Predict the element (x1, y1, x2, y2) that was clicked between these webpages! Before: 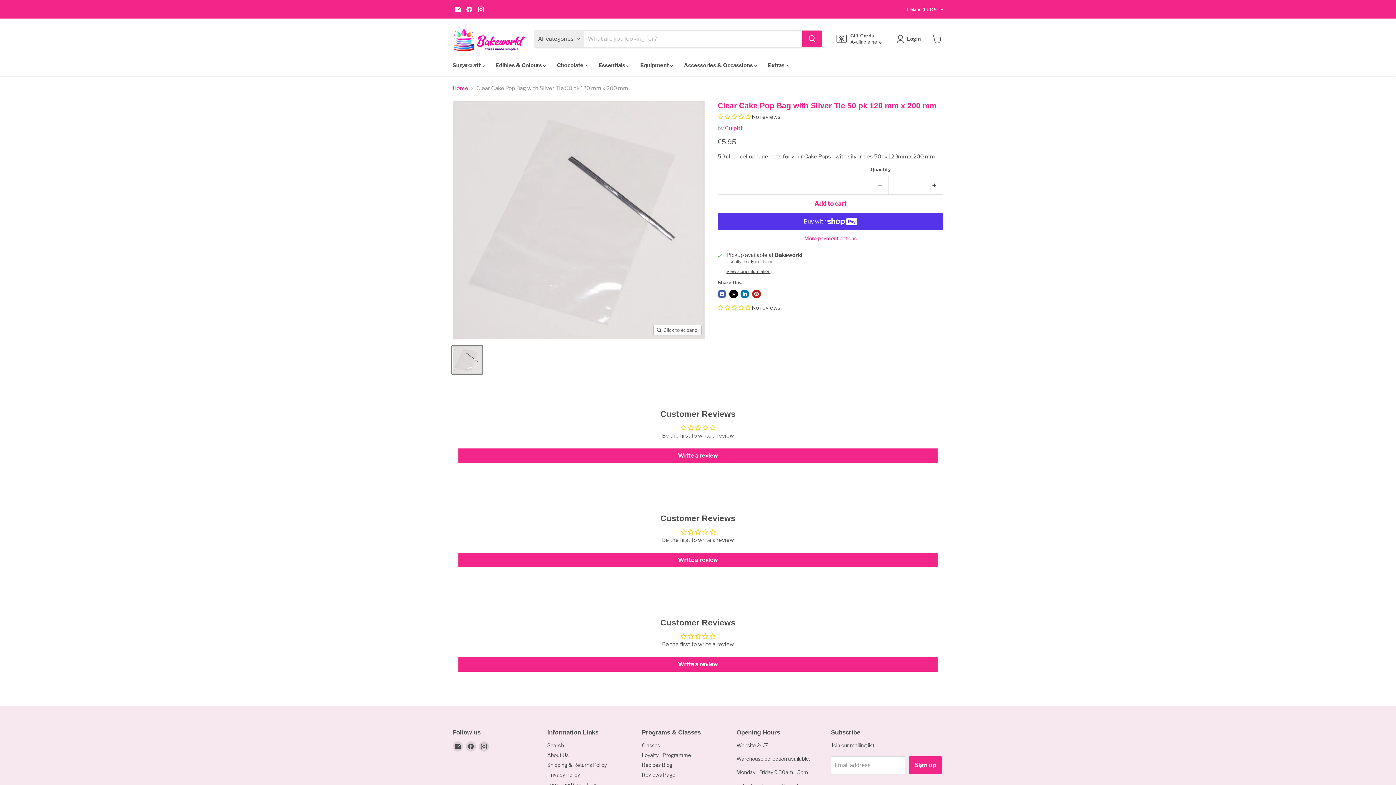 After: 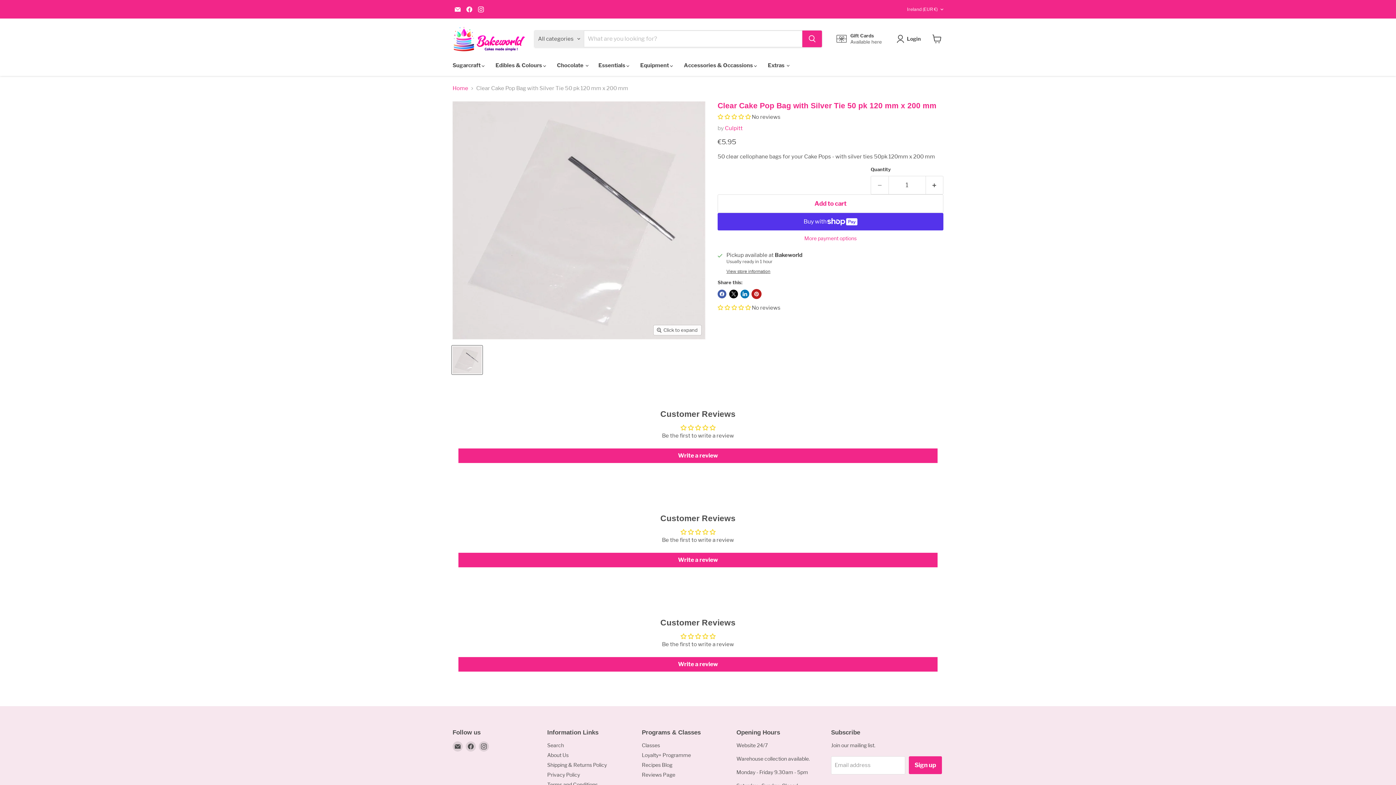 Action: bbox: (752, 289, 760, 298) label: Pin on Pinterest